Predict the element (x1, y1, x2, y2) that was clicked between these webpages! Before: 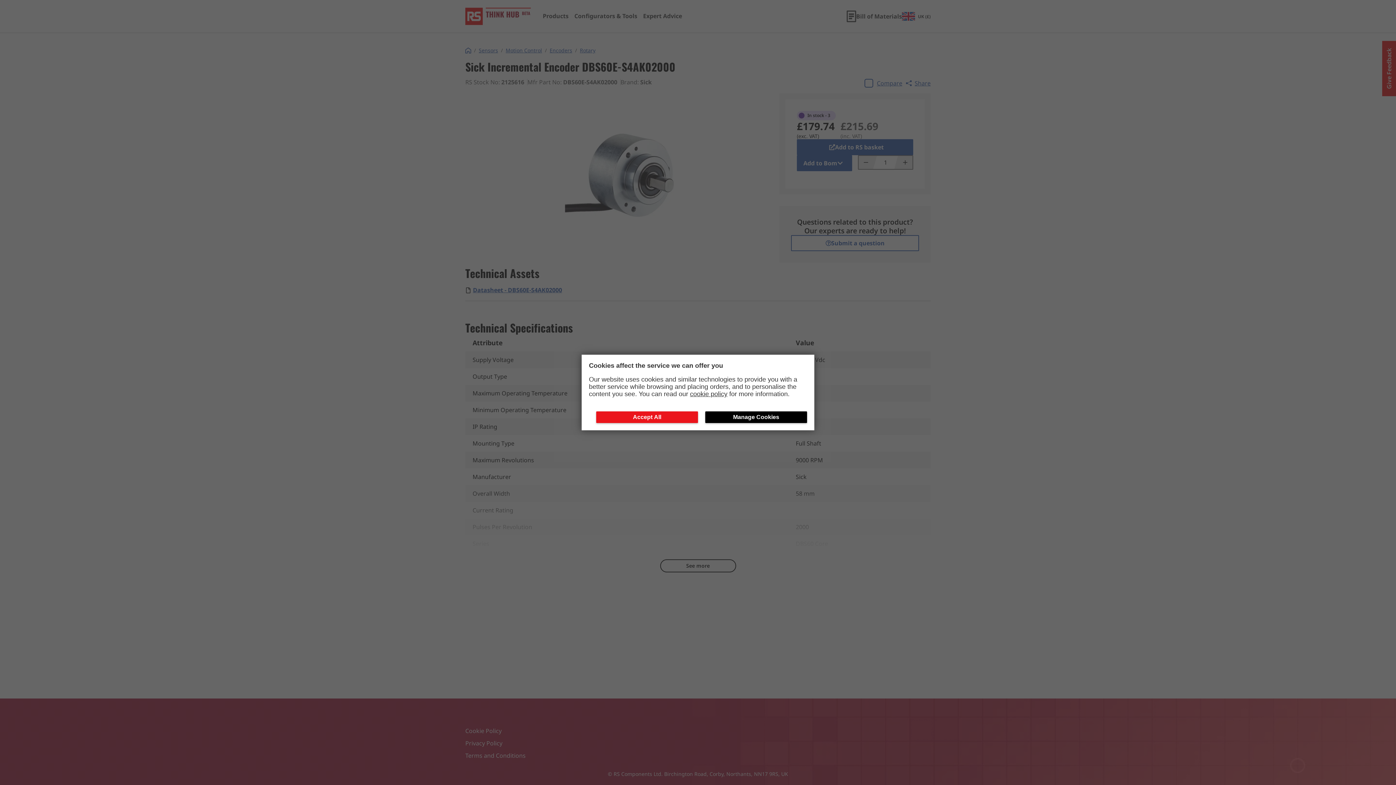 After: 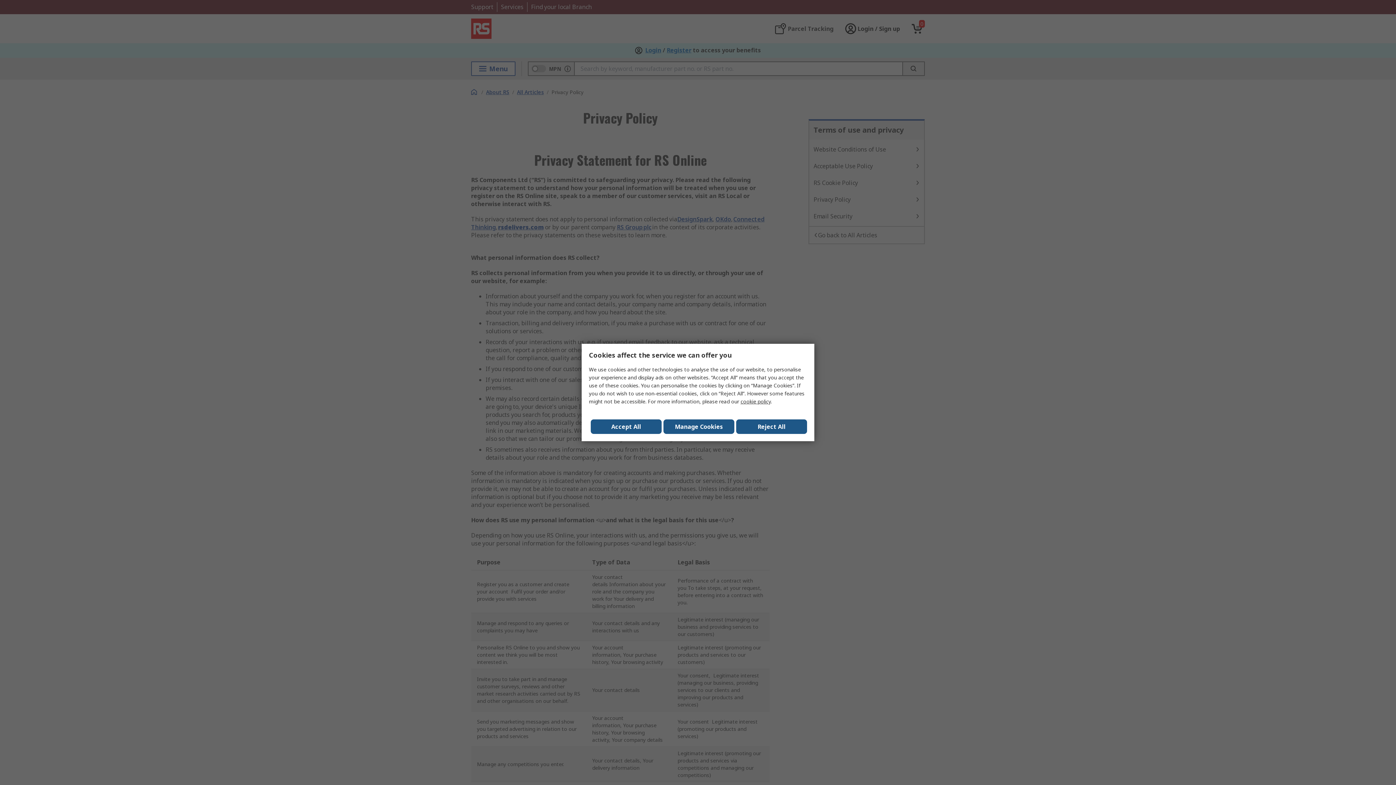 Action: label: cookie policy bbox: (690, 390, 727, 397)